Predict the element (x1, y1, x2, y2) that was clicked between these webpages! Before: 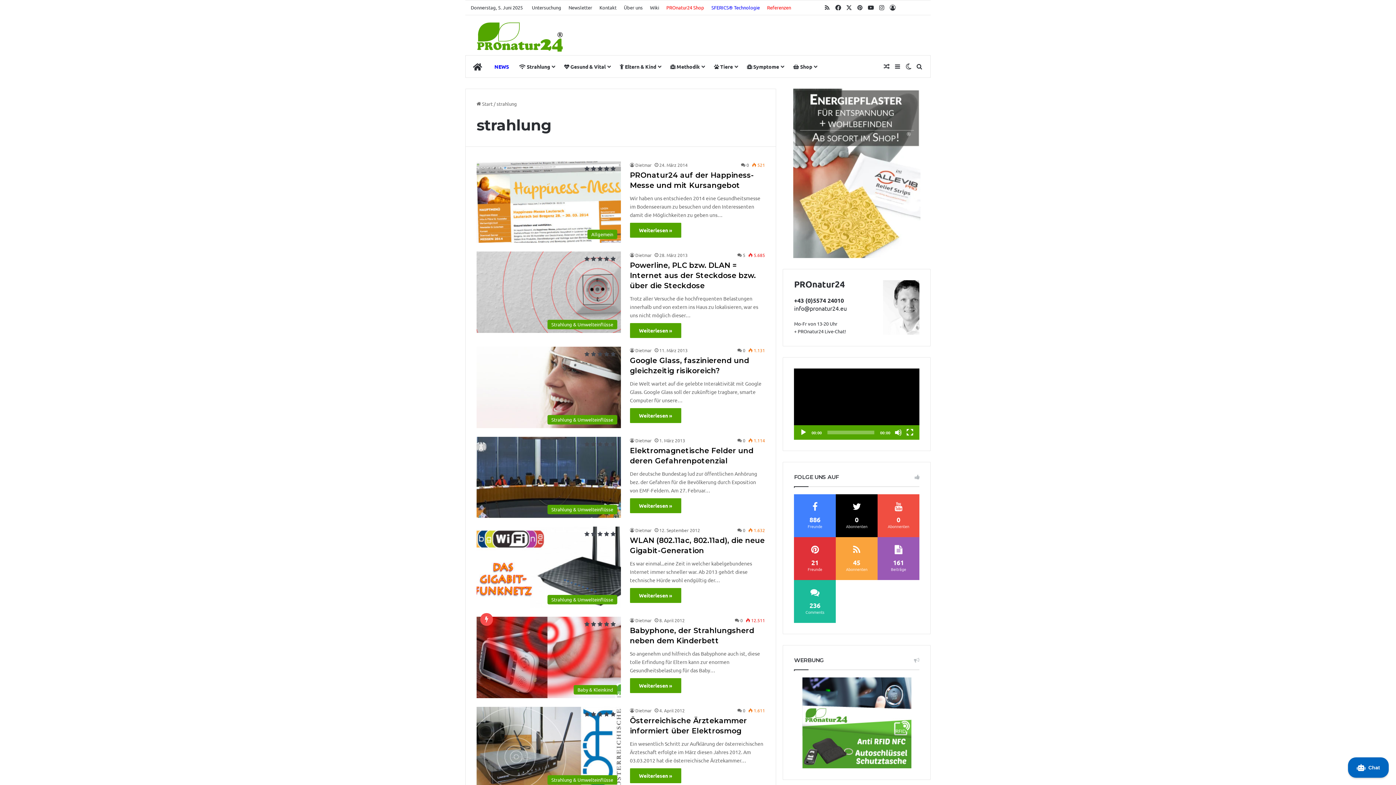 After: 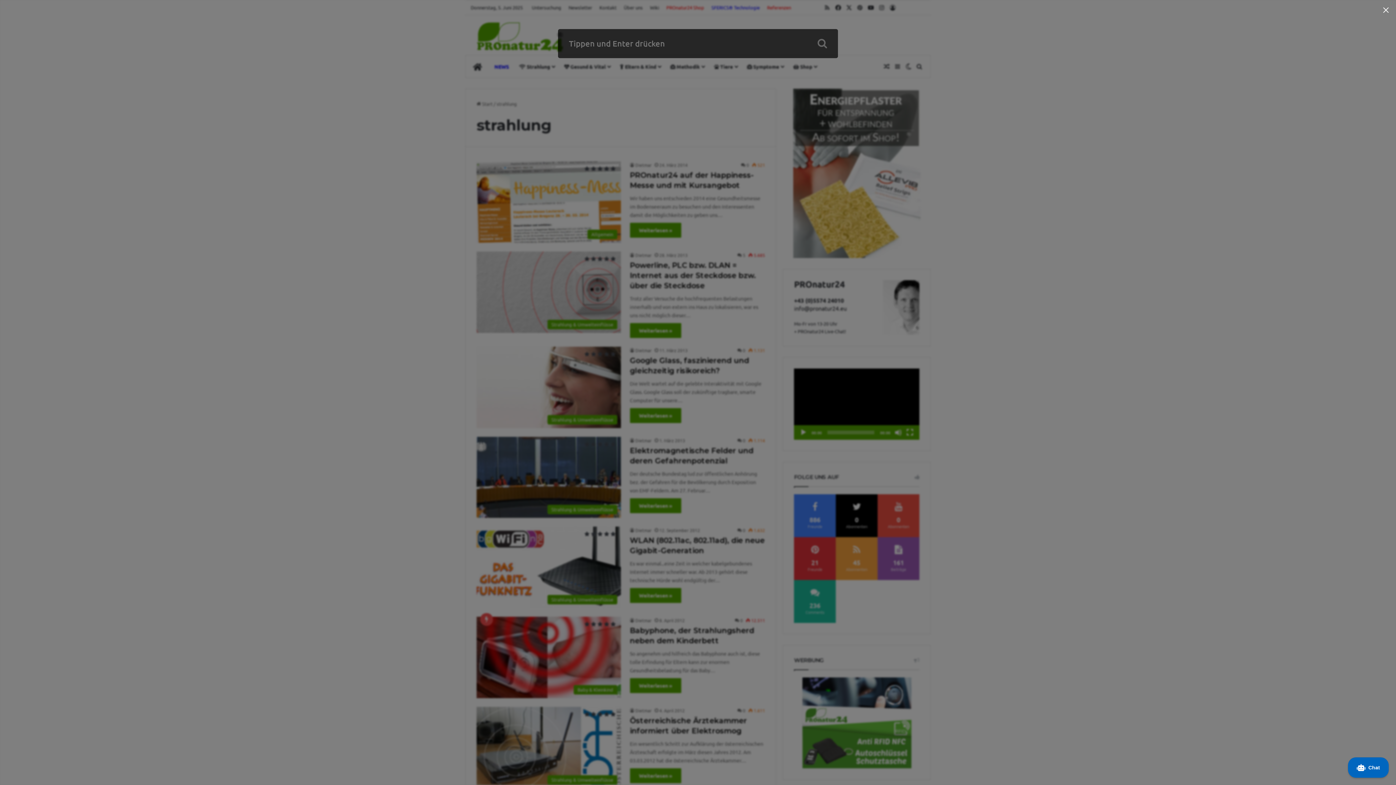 Action: label: Suche nach bbox: (914, 55, 925, 77)